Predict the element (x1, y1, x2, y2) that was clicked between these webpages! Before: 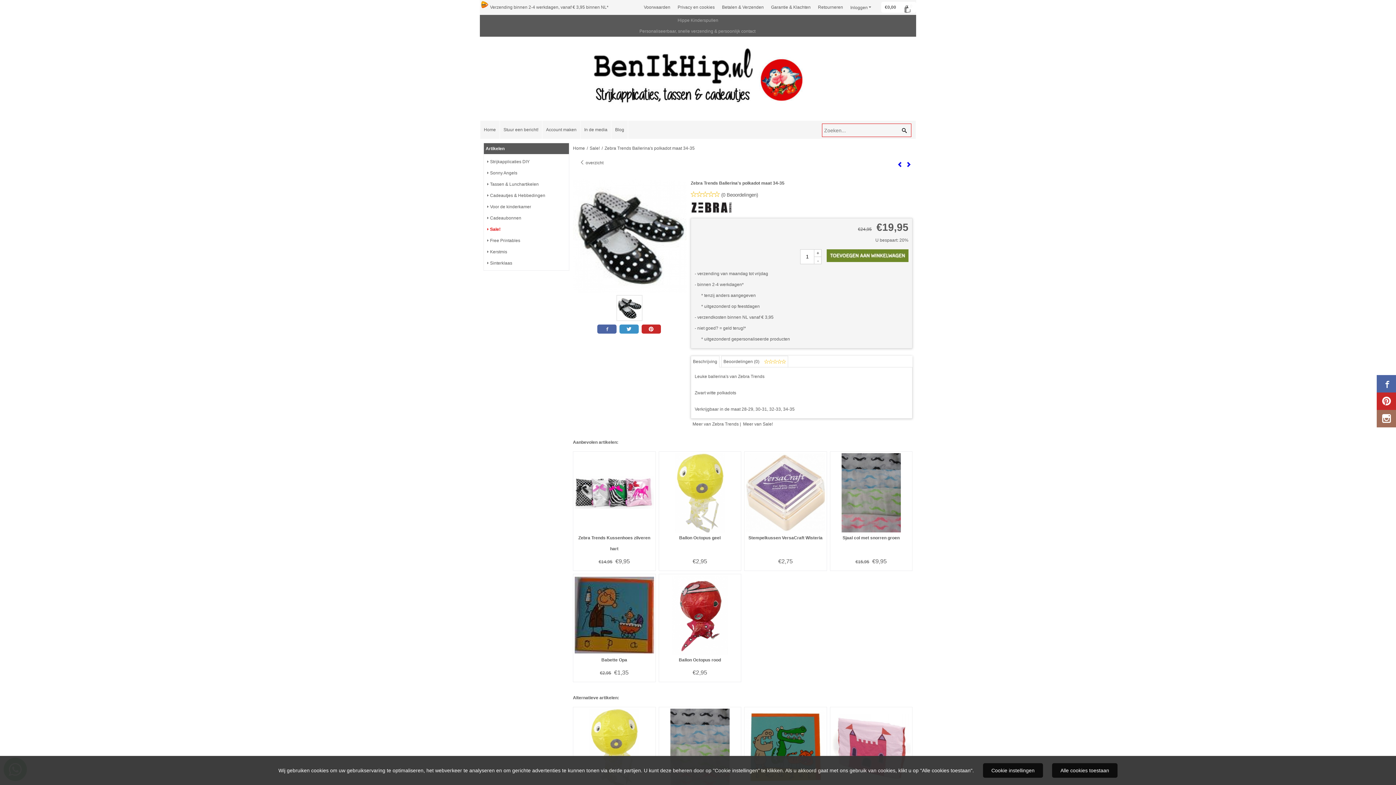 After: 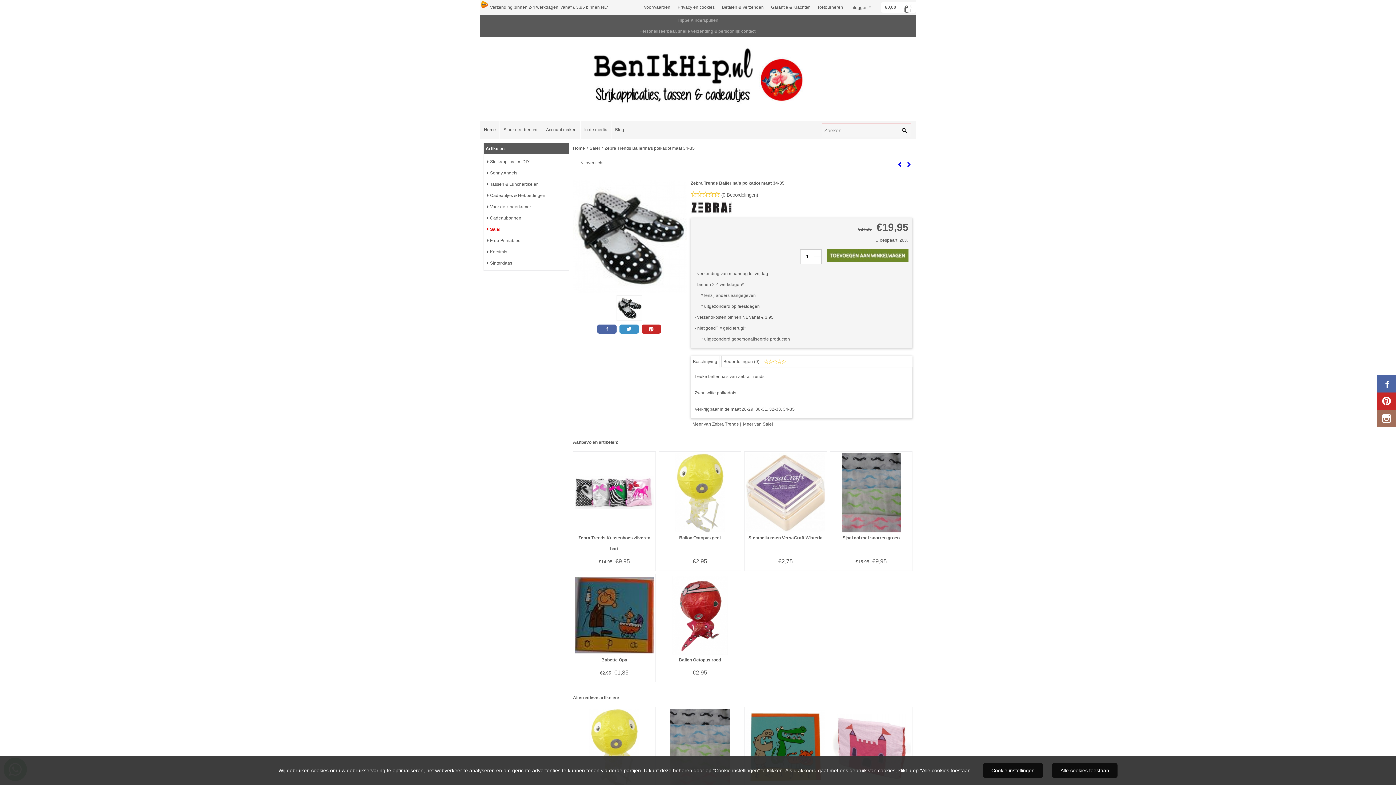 Action: bbox: (597, 324, 616, 333)